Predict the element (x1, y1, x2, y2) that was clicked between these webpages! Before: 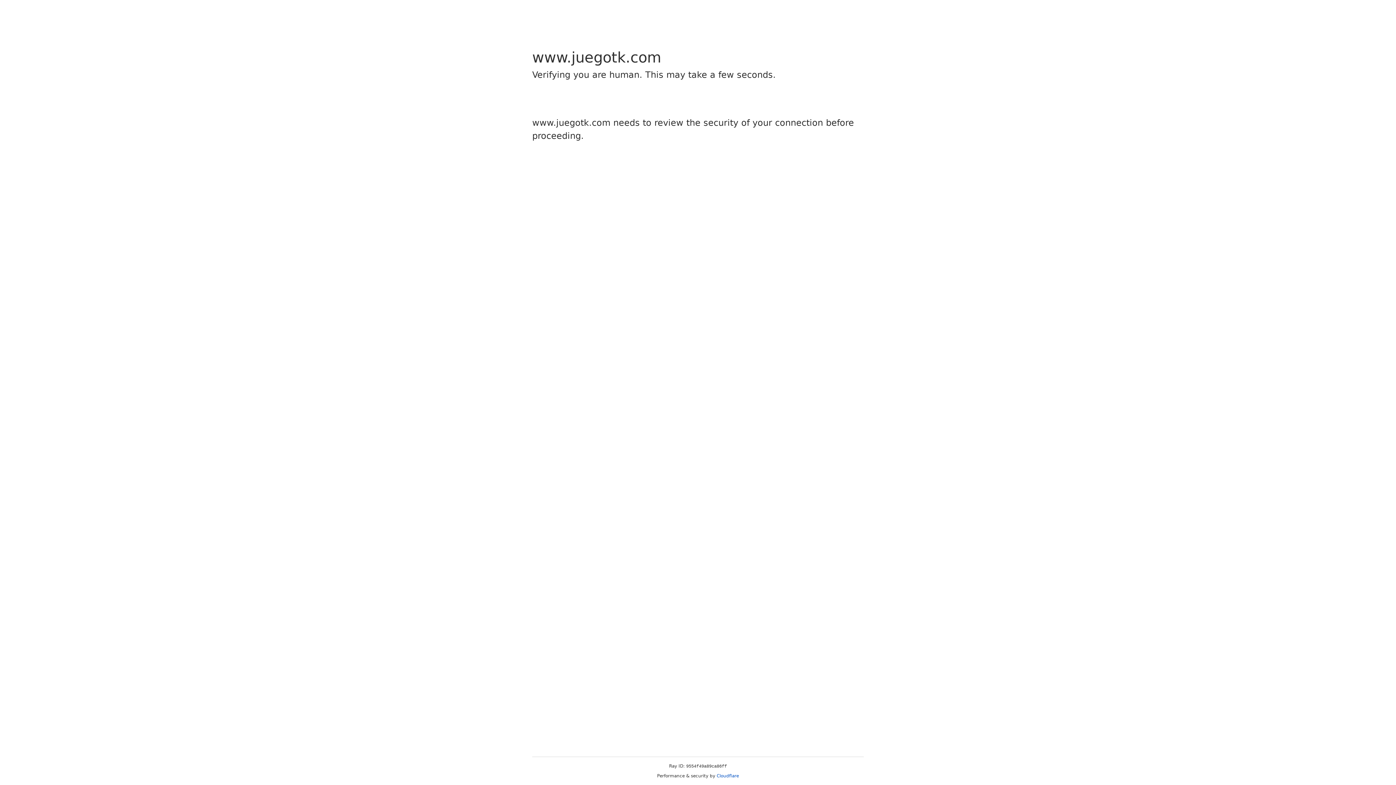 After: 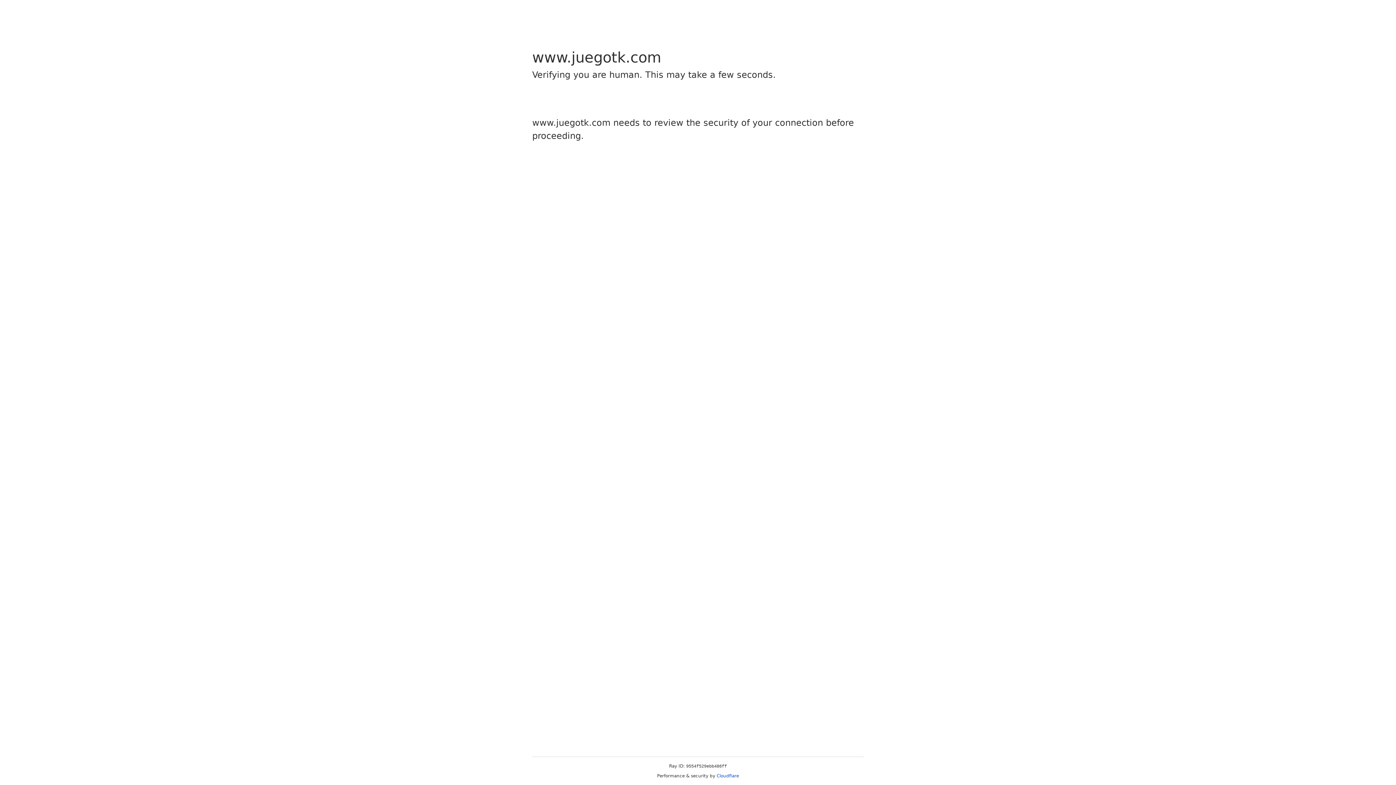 Action: label: Cloudflare bbox: (716, 773, 739, 778)